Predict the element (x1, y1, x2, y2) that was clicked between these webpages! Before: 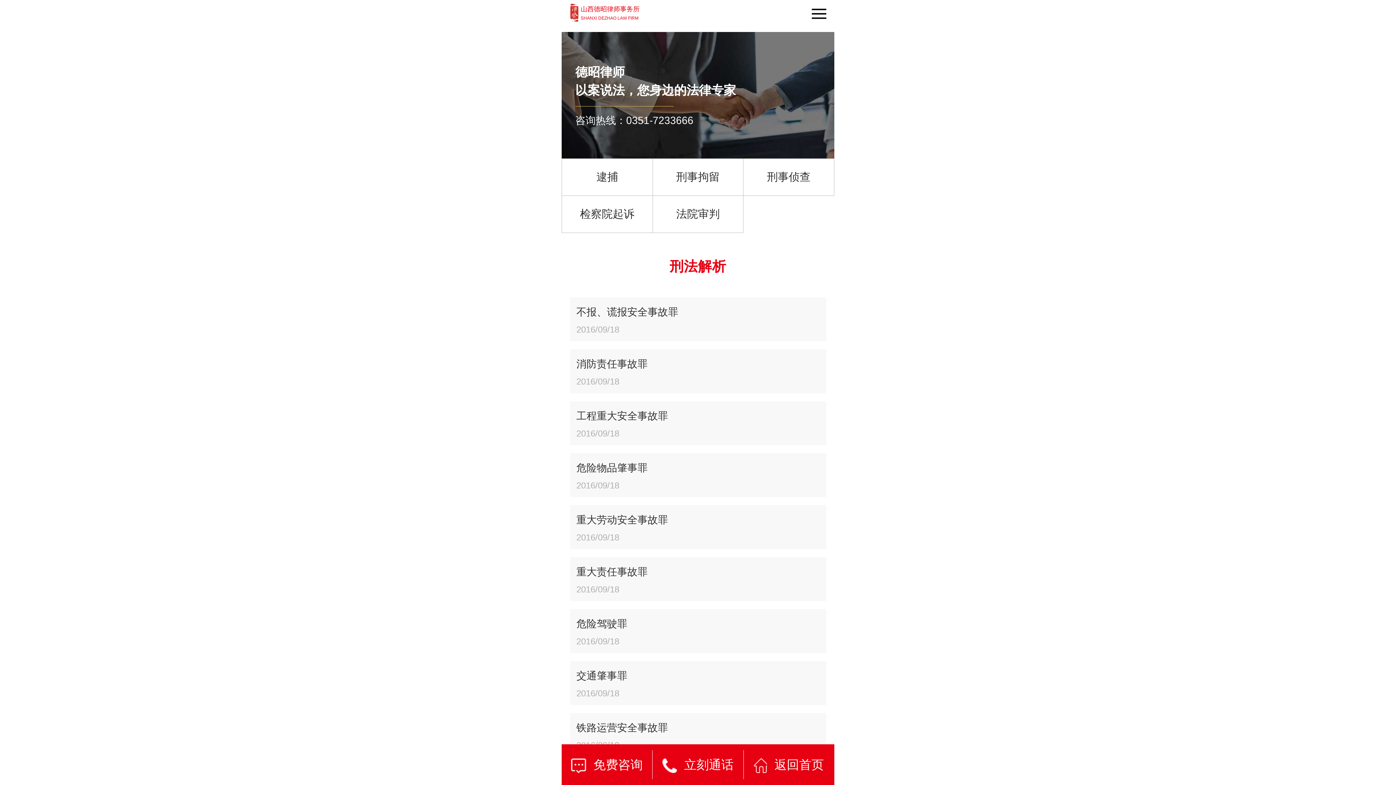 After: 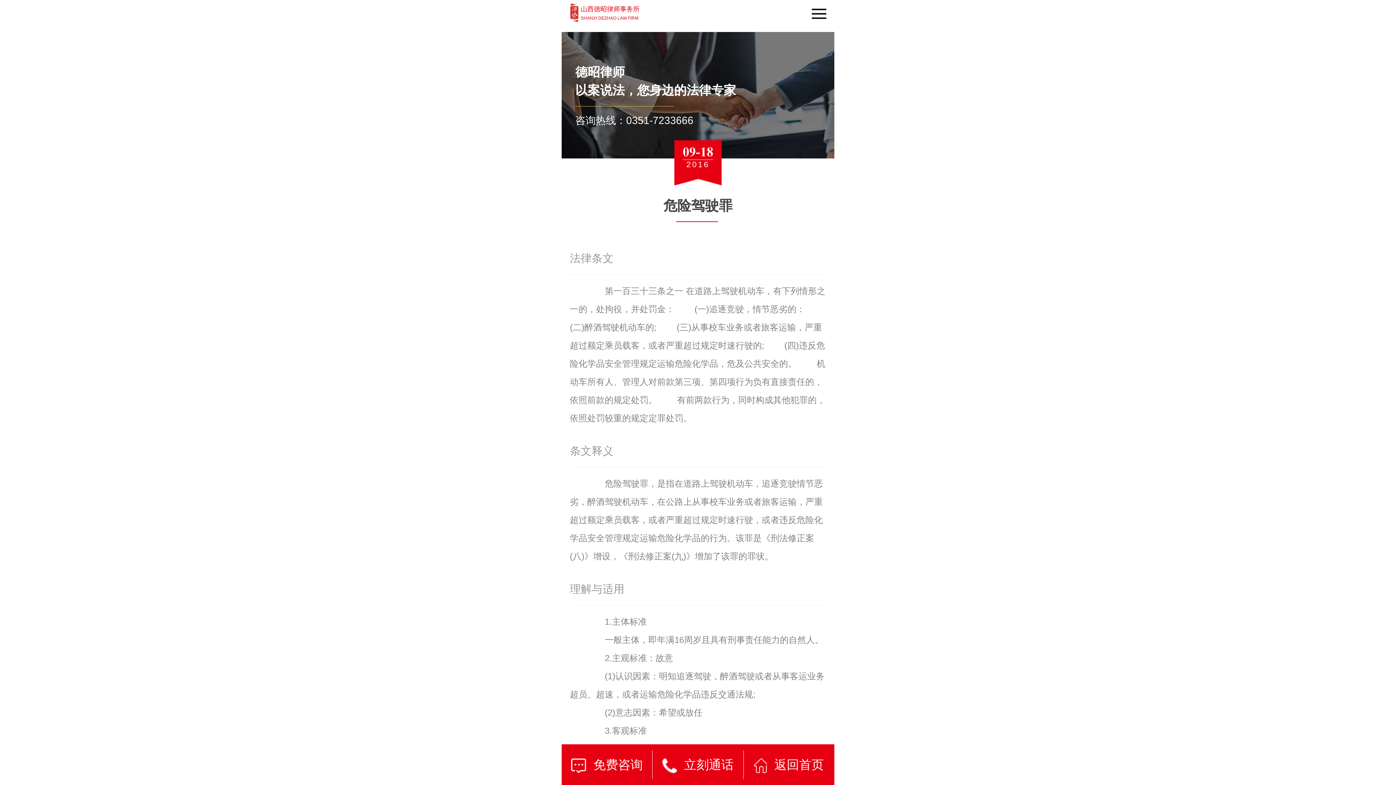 Action: label: 危险驾驶罪
2016/09/18 bbox: (576, 616, 819, 646)